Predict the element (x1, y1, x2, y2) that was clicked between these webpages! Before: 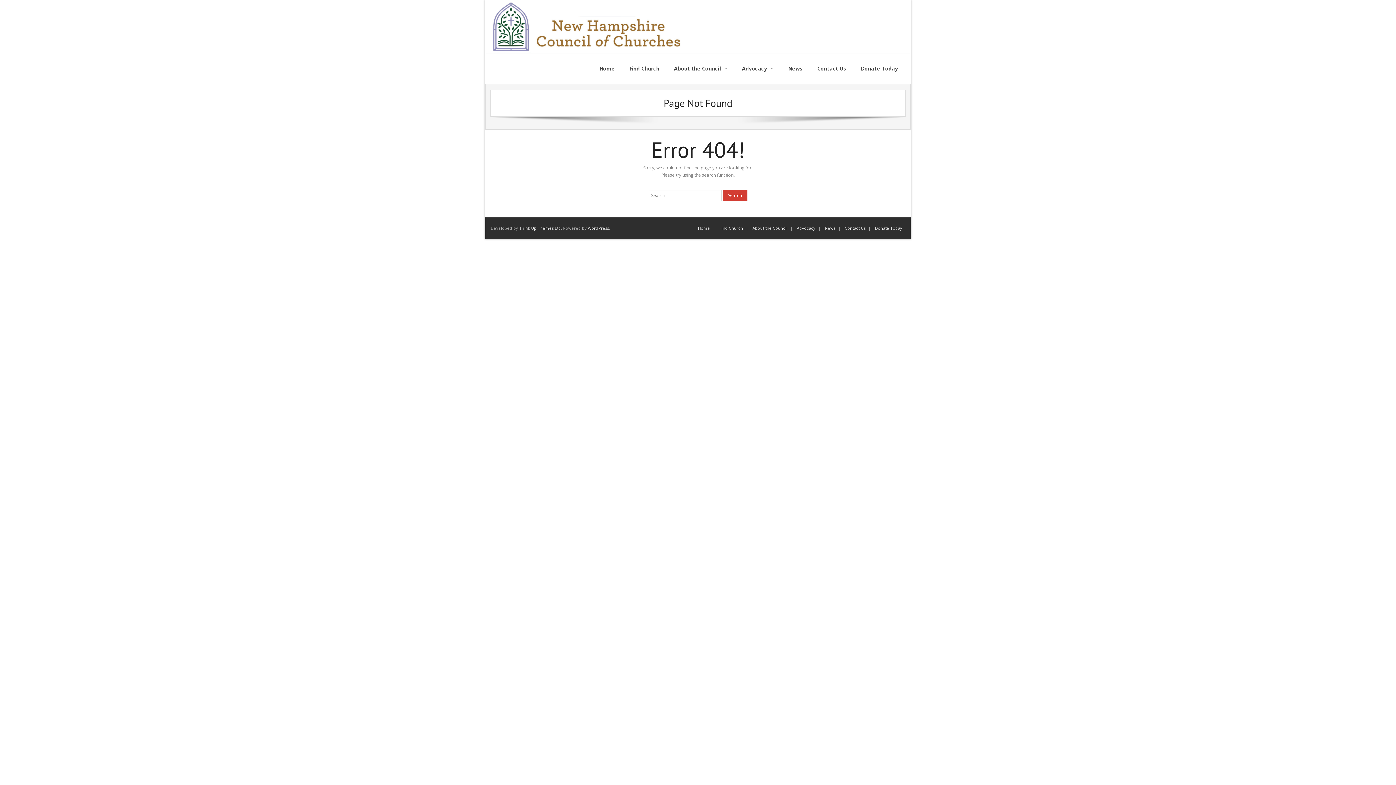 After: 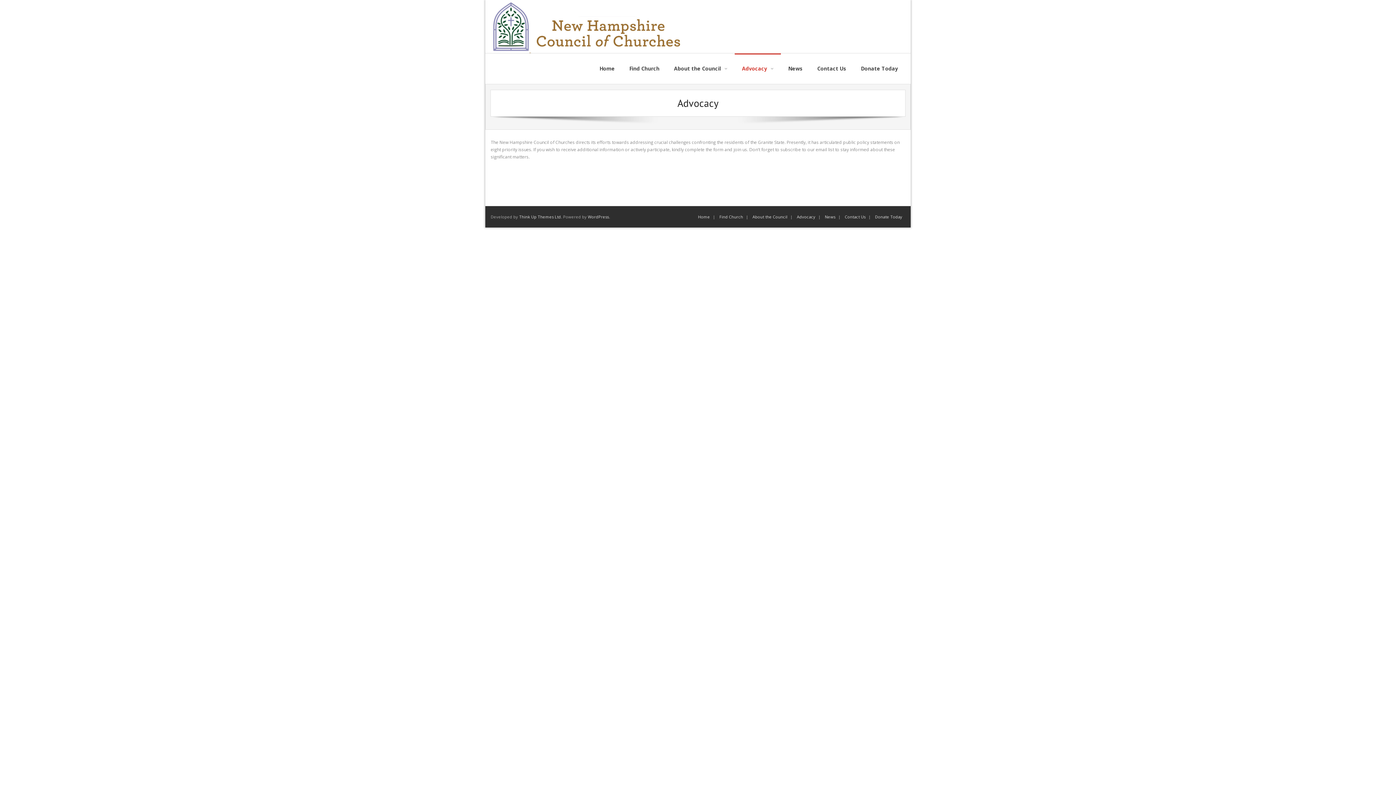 Action: bbox: (794, 225, 818, 230) label: Advocacy